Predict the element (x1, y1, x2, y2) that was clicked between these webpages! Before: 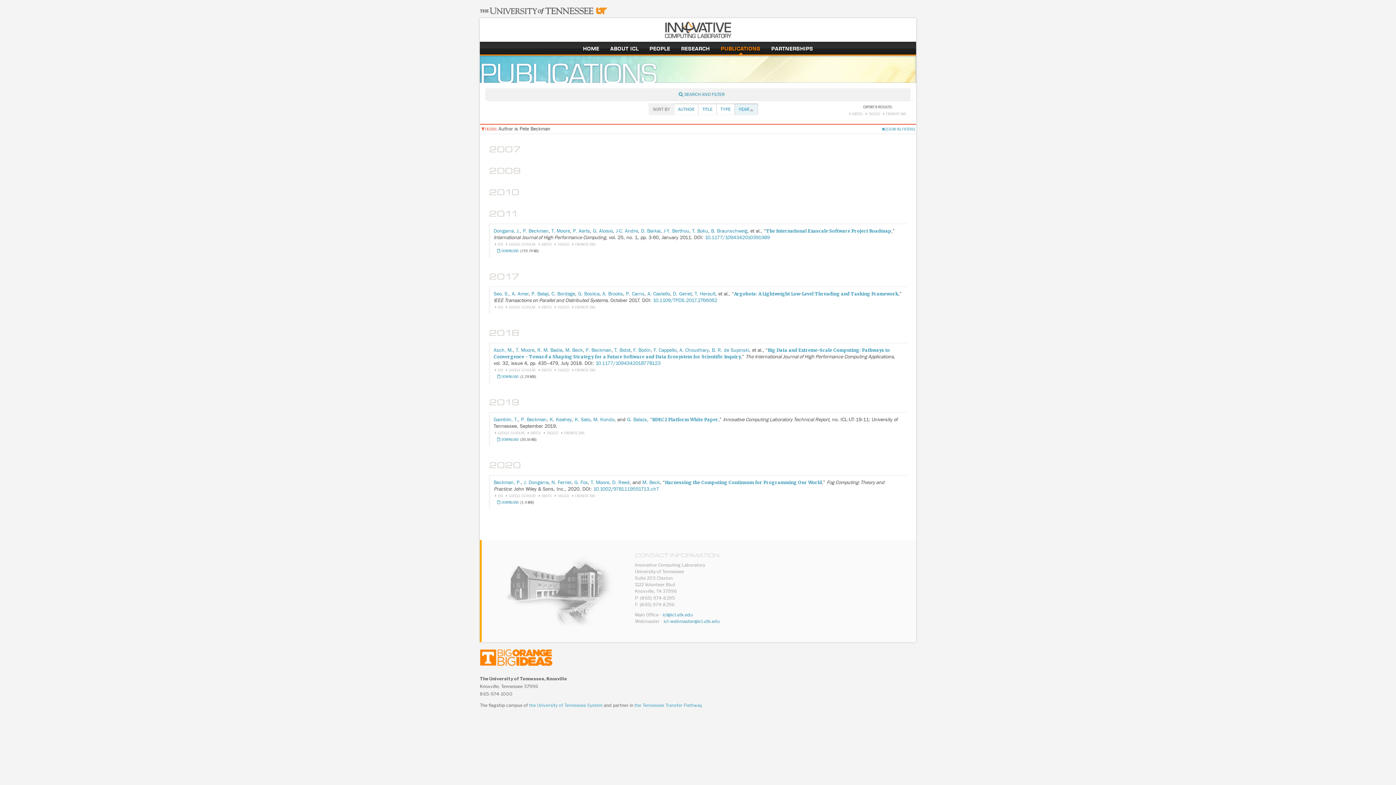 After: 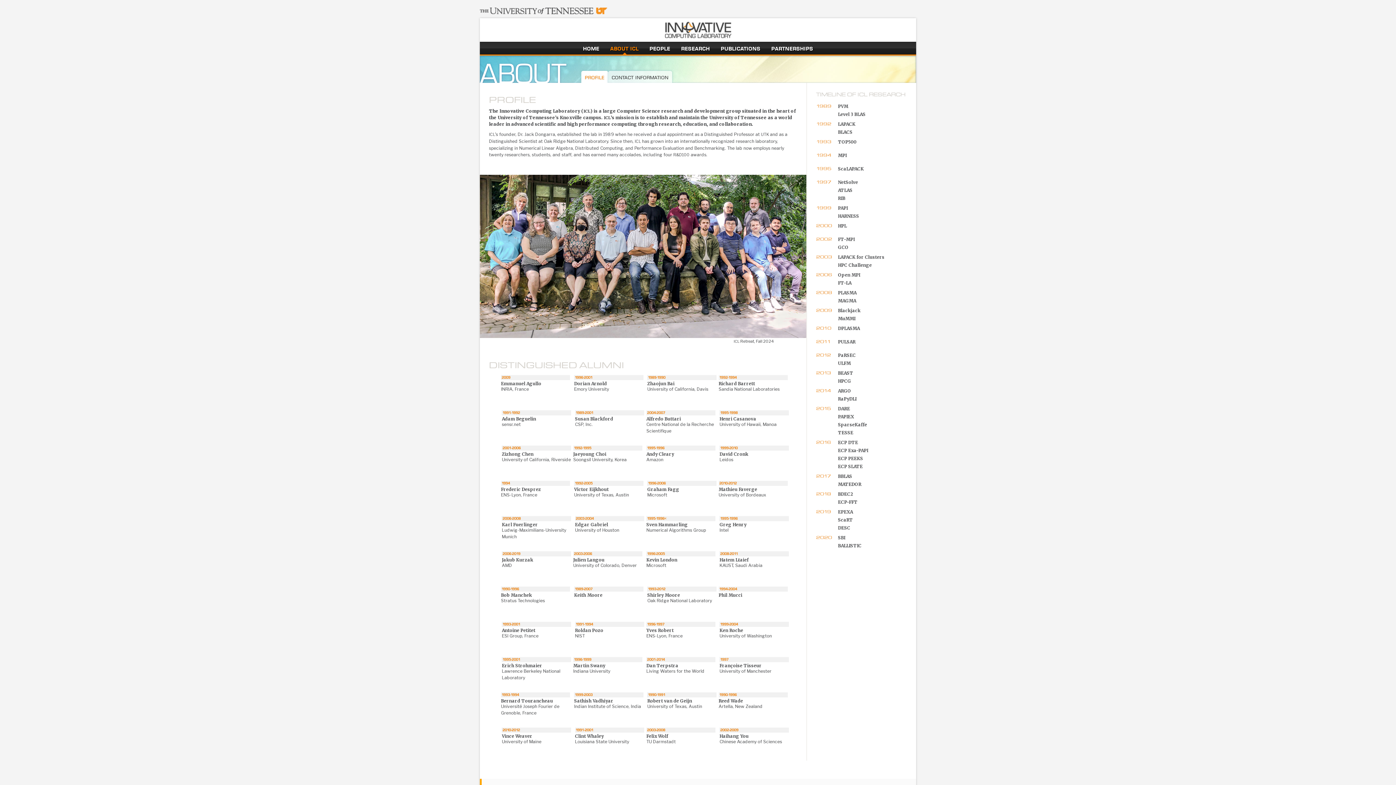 Action: label: about icl bbox: (610, 44, 638, 52)